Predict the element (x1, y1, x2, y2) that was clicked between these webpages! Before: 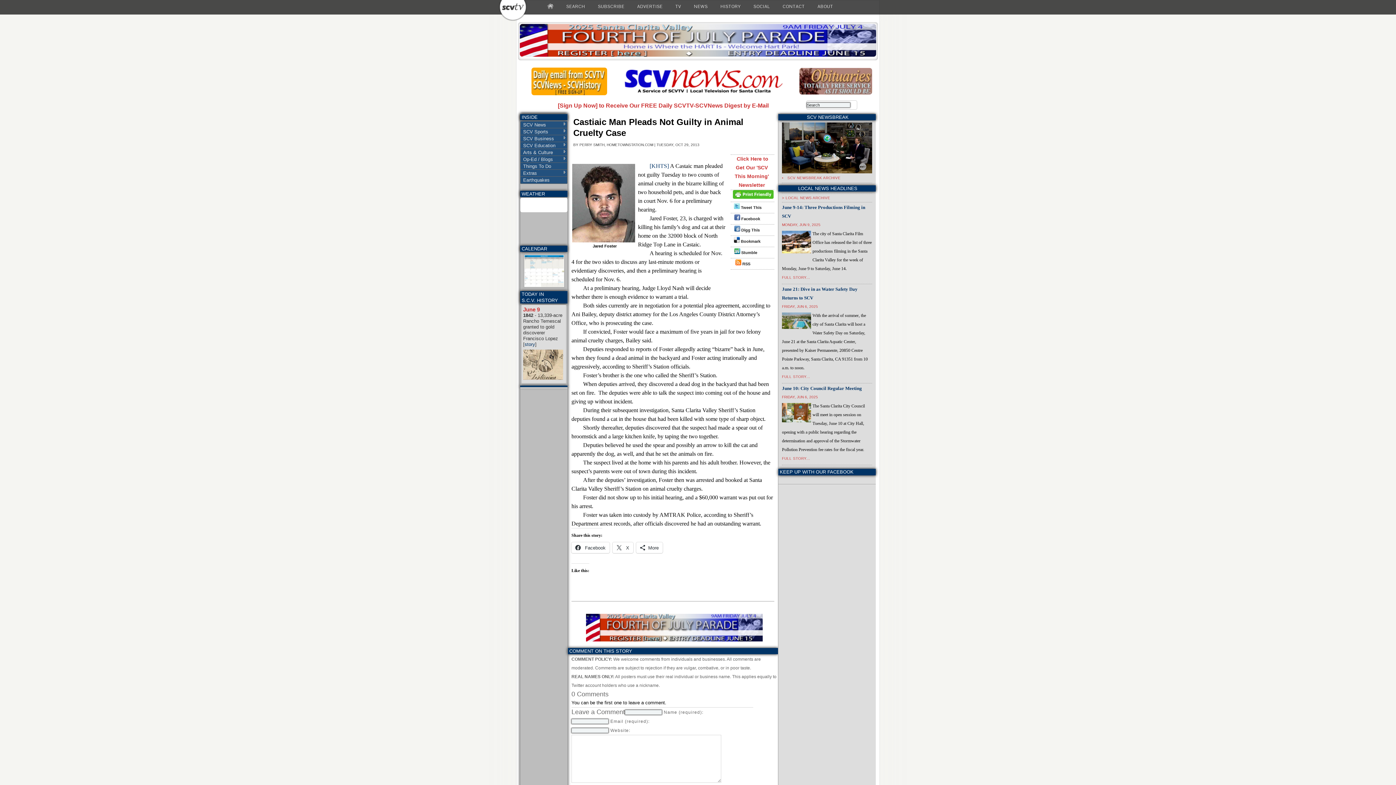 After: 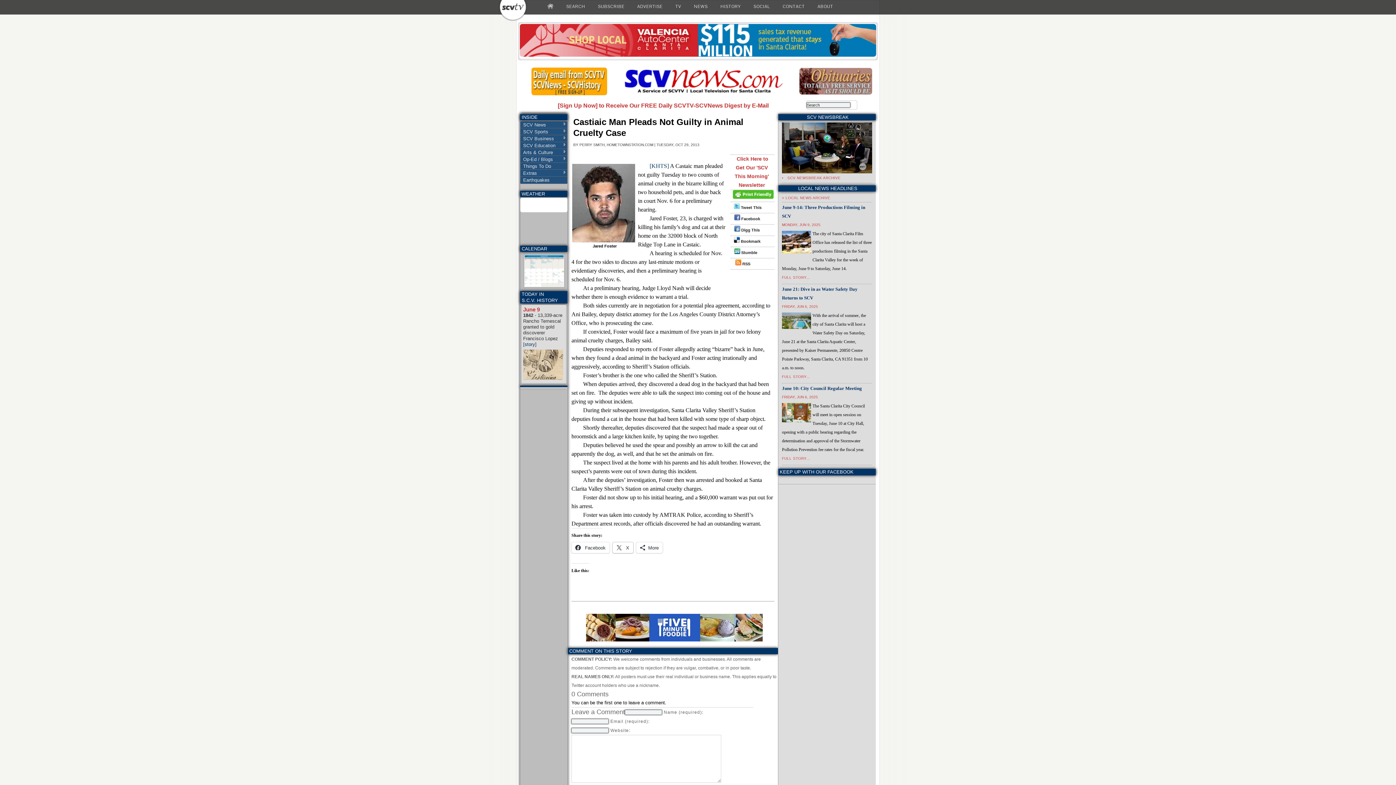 Action: label:  X bbox: (612, 542, 633, 553)